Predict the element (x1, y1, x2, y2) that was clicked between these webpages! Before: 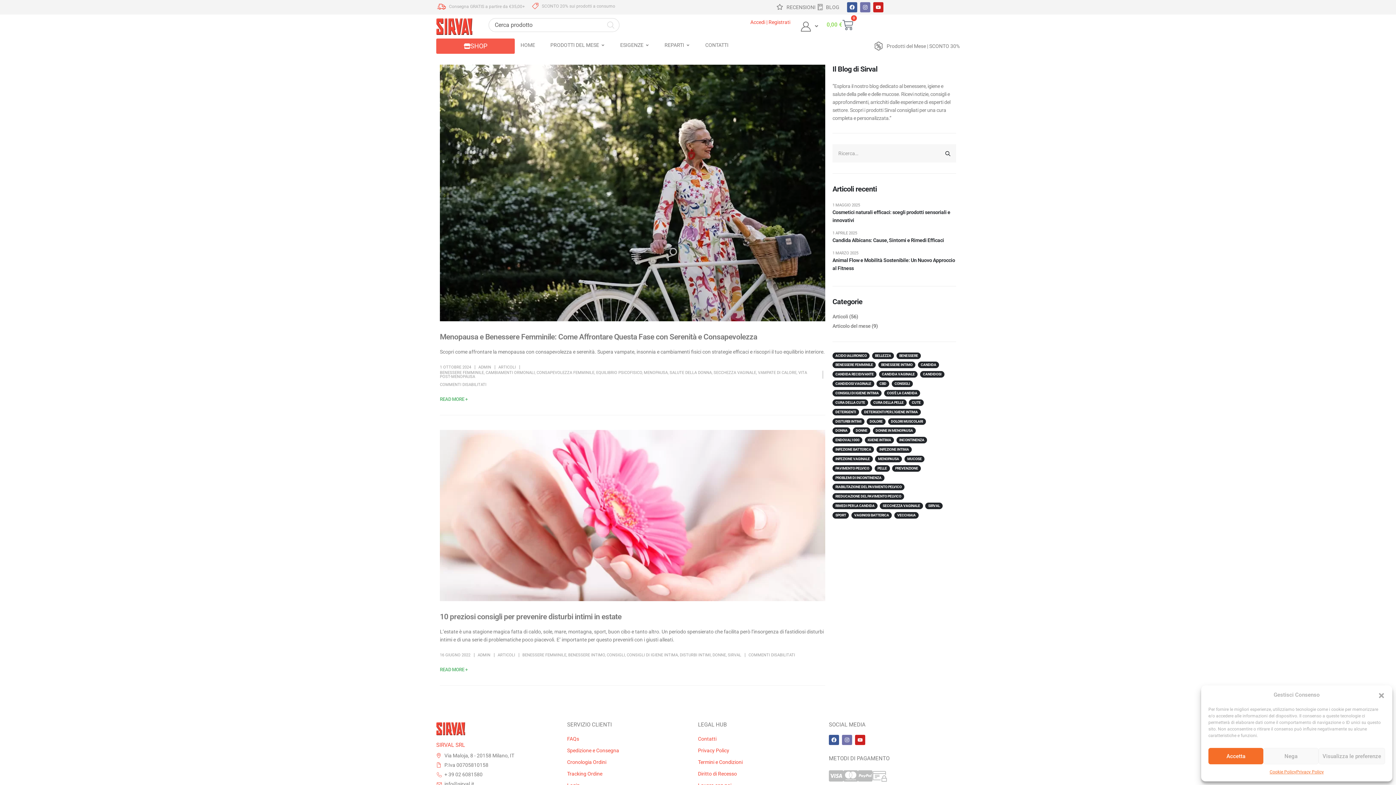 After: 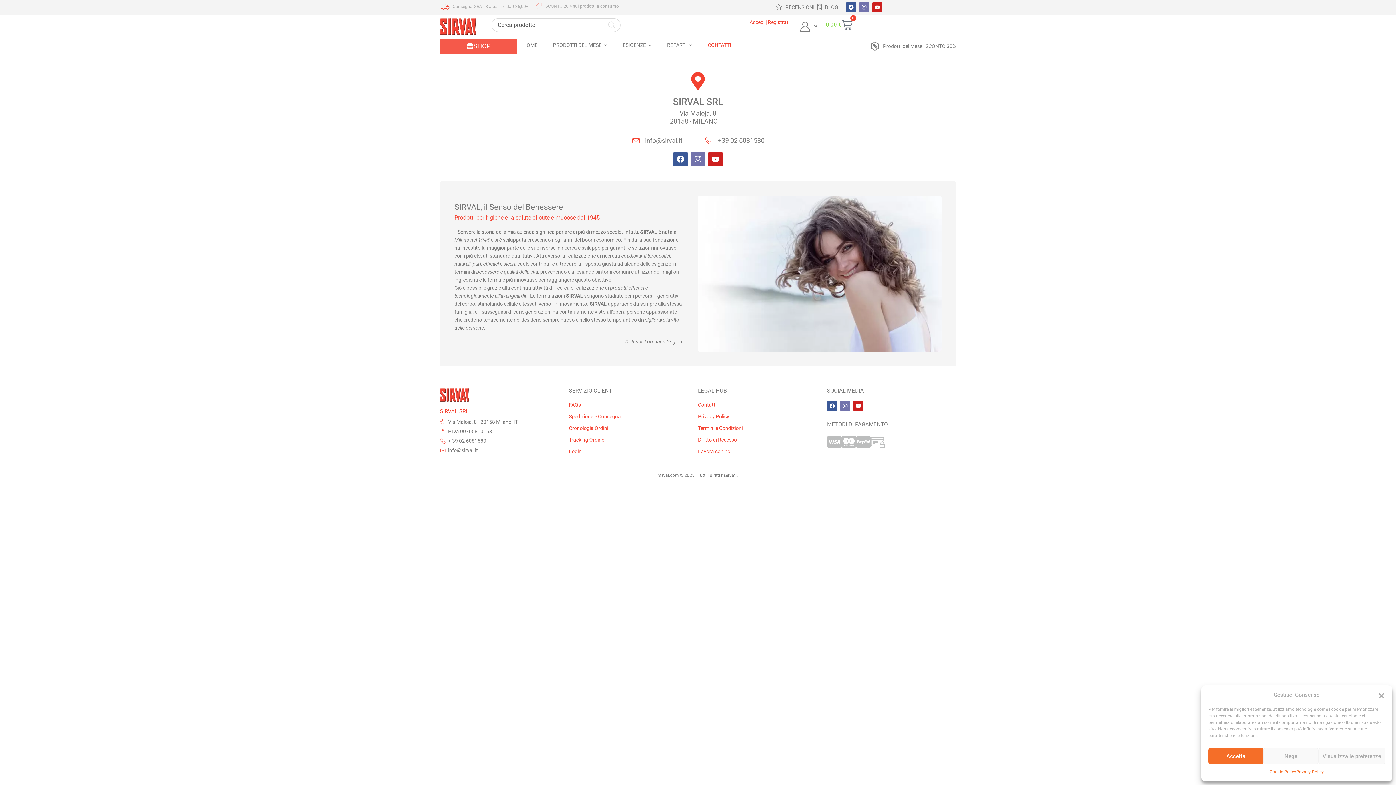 Action: bbox: (698, 735, 829, 743) label: Contatti